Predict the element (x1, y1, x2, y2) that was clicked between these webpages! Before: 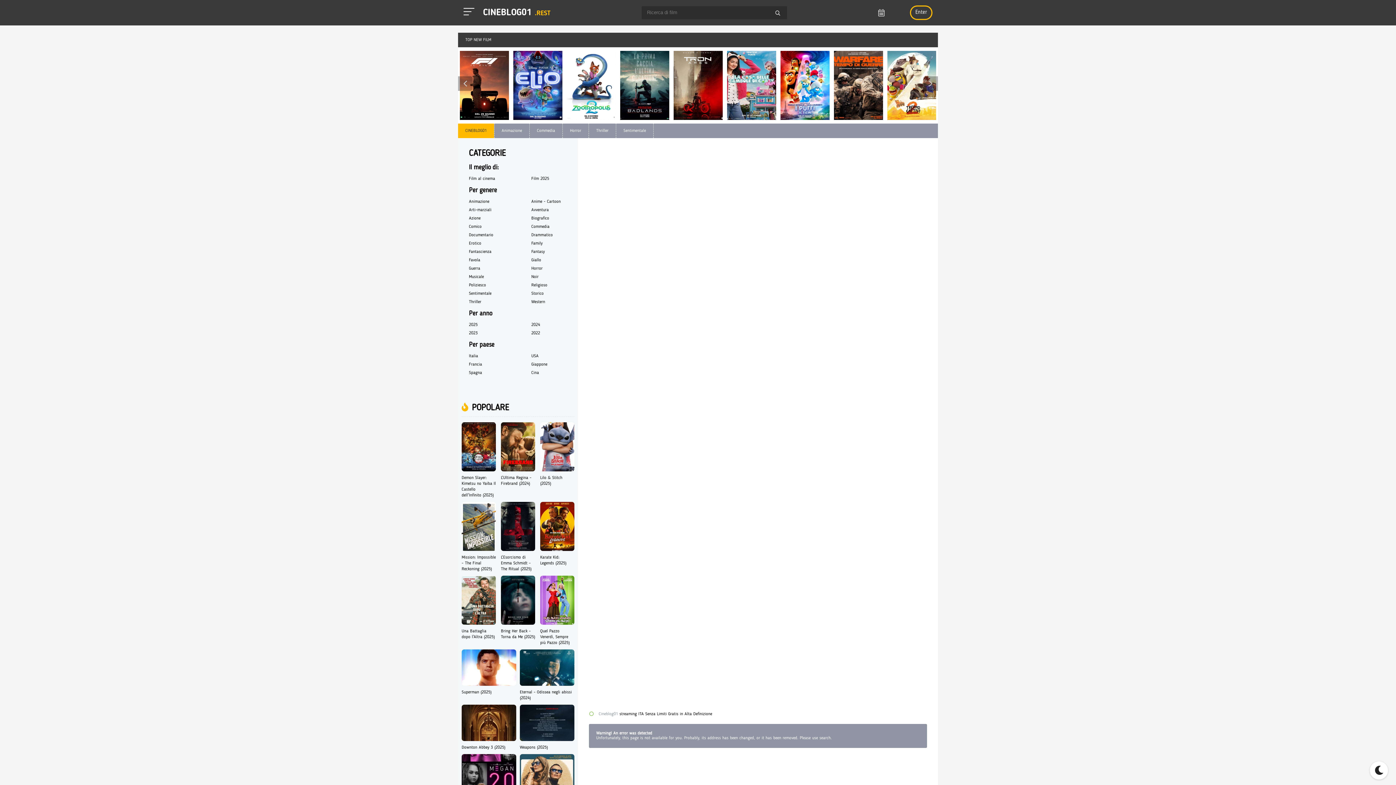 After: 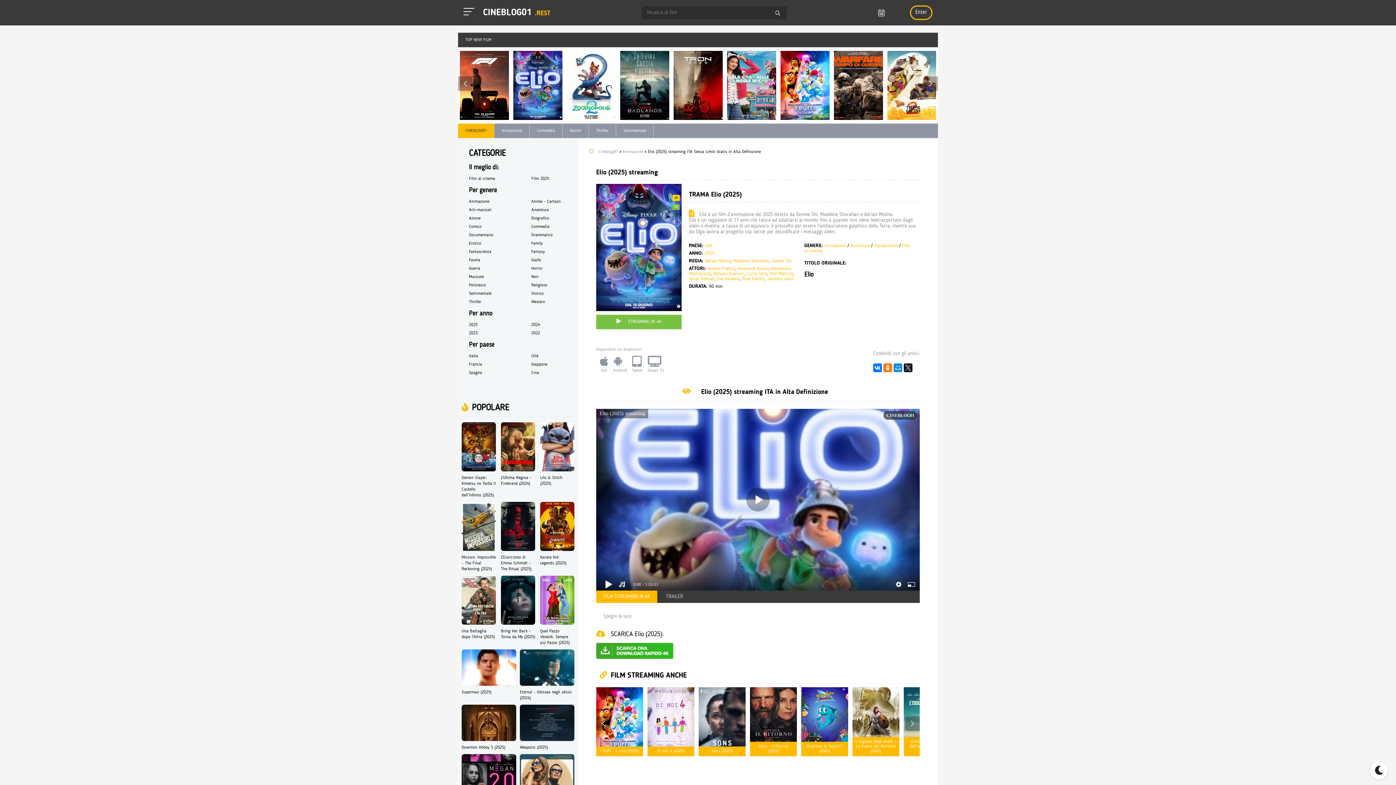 Action: bbox: (513, 50, 562, 120) label: Elio (2025)